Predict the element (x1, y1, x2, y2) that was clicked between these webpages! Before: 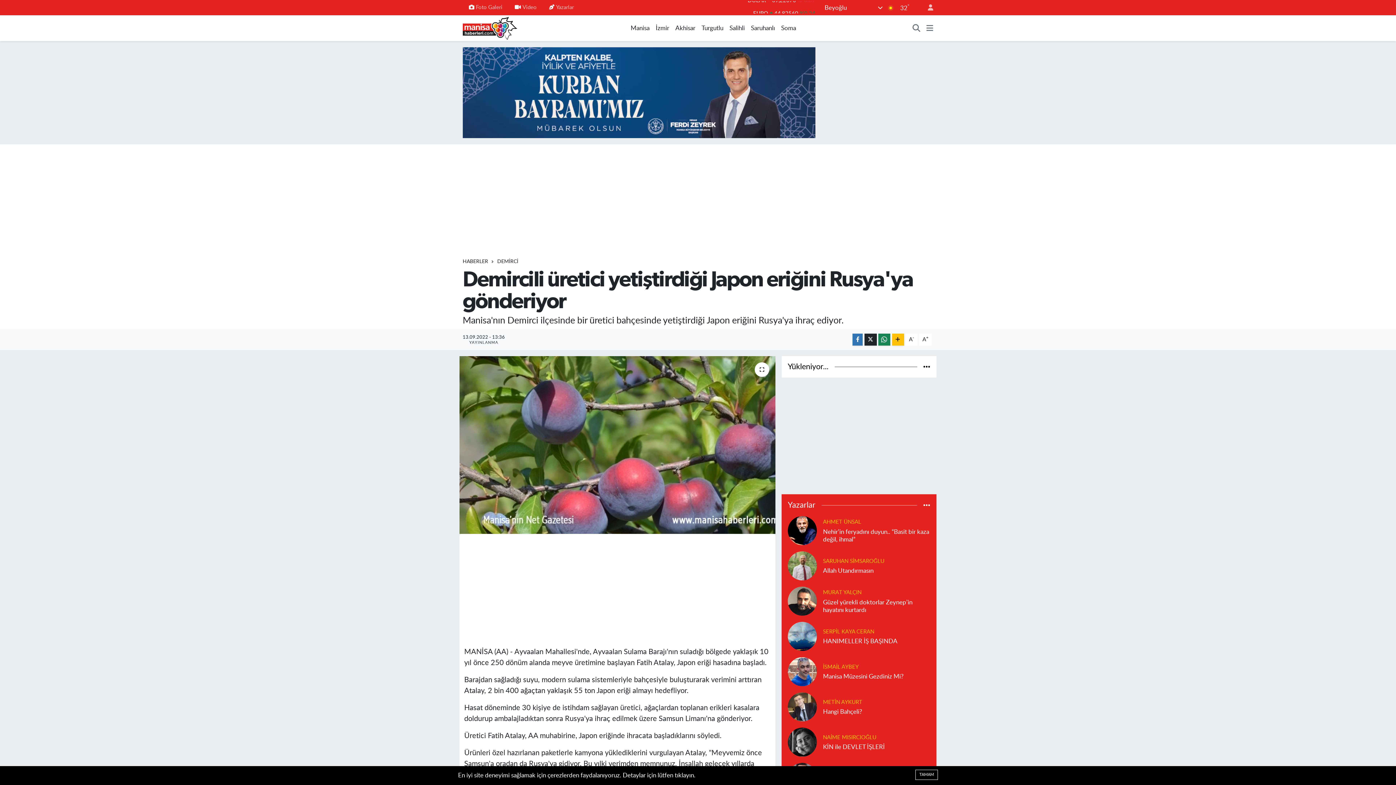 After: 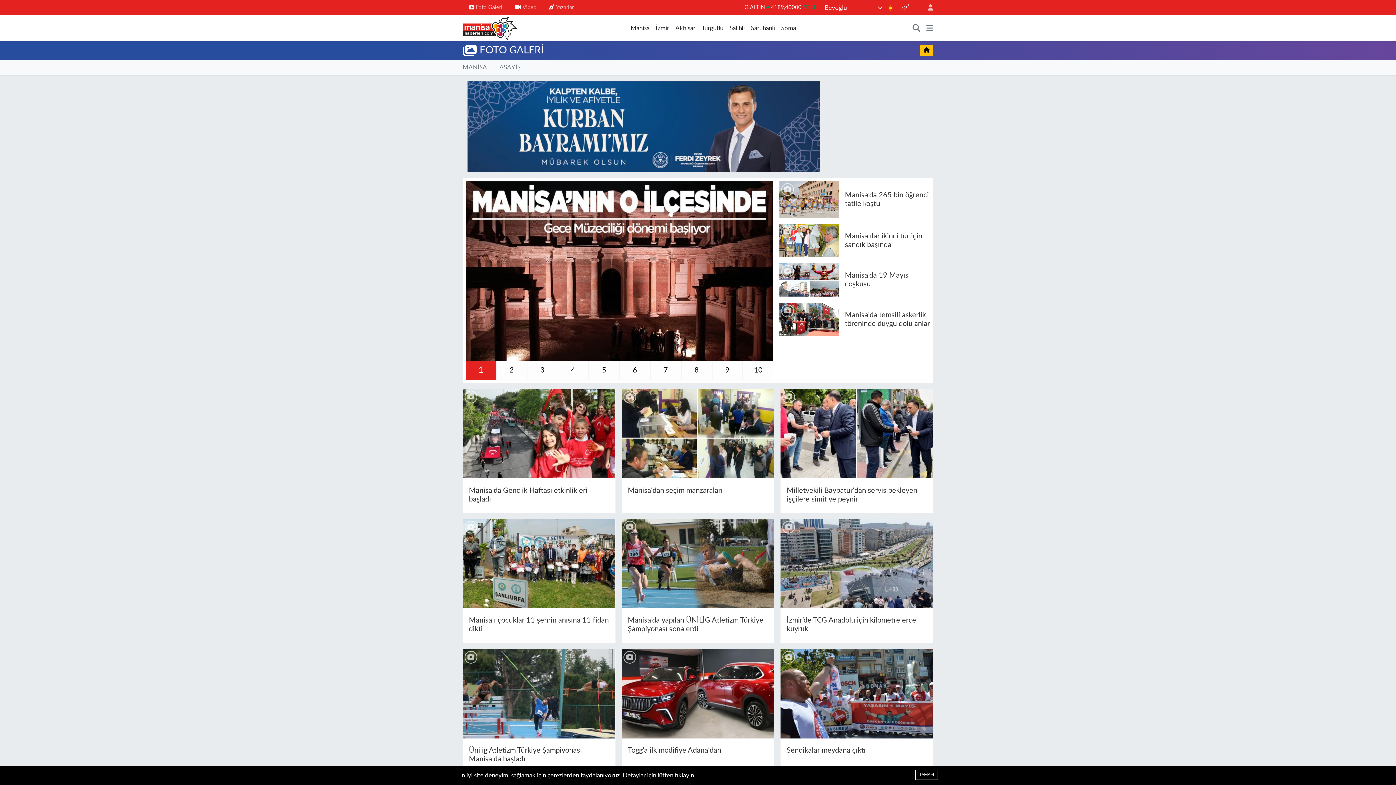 Action: label: Foto Galeri bbox: (462, 0, 508, 14)